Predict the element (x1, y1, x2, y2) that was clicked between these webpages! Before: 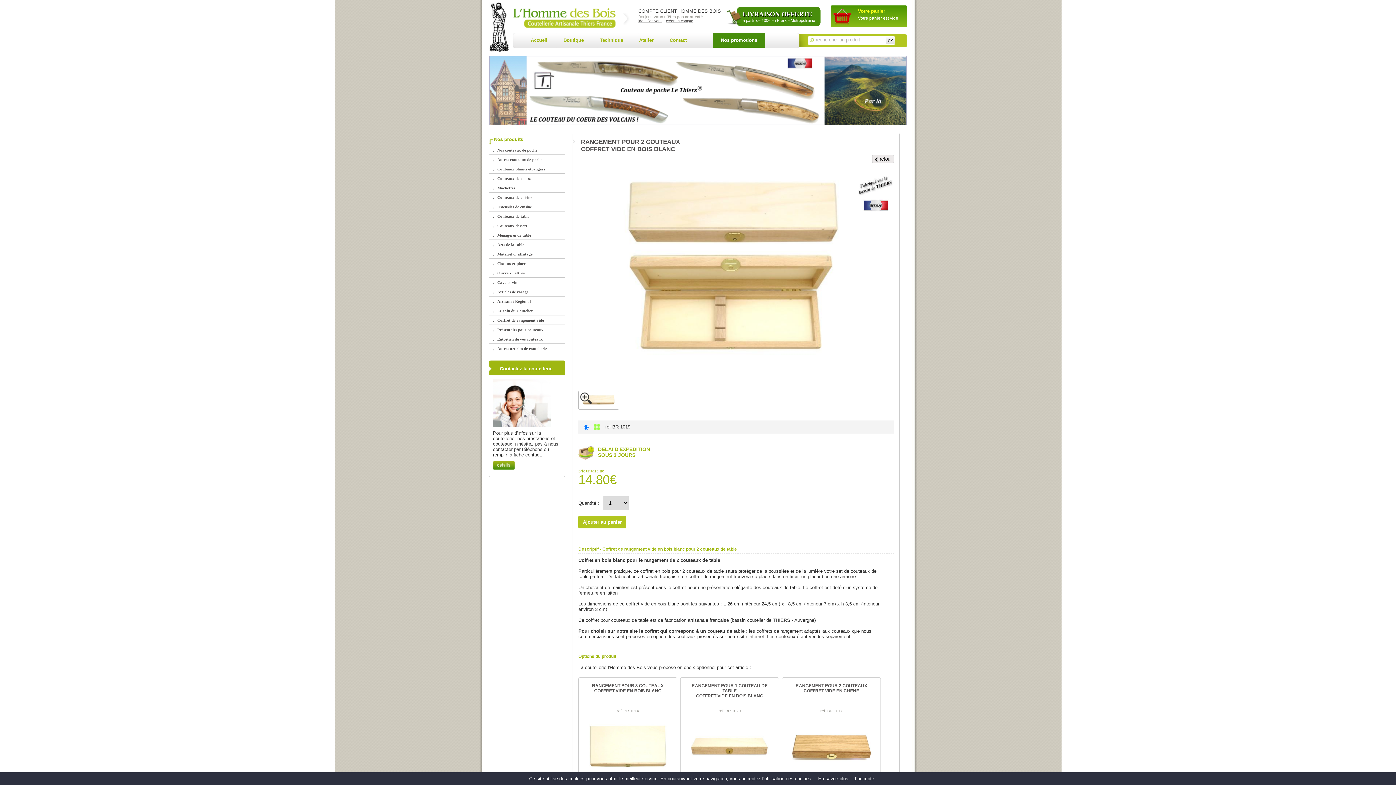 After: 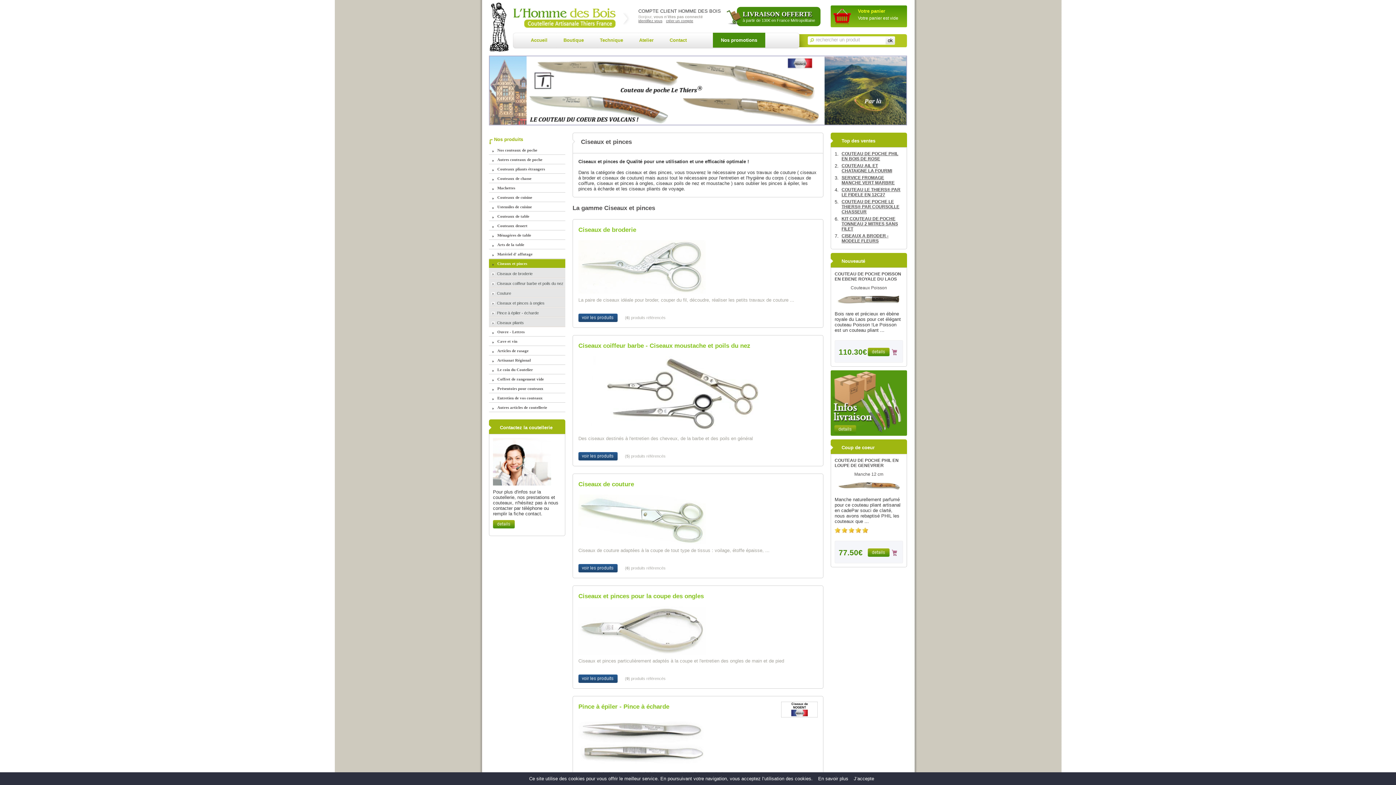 Action: bbox: (489, 259, 565, 268) label: Ciseaux et pinces